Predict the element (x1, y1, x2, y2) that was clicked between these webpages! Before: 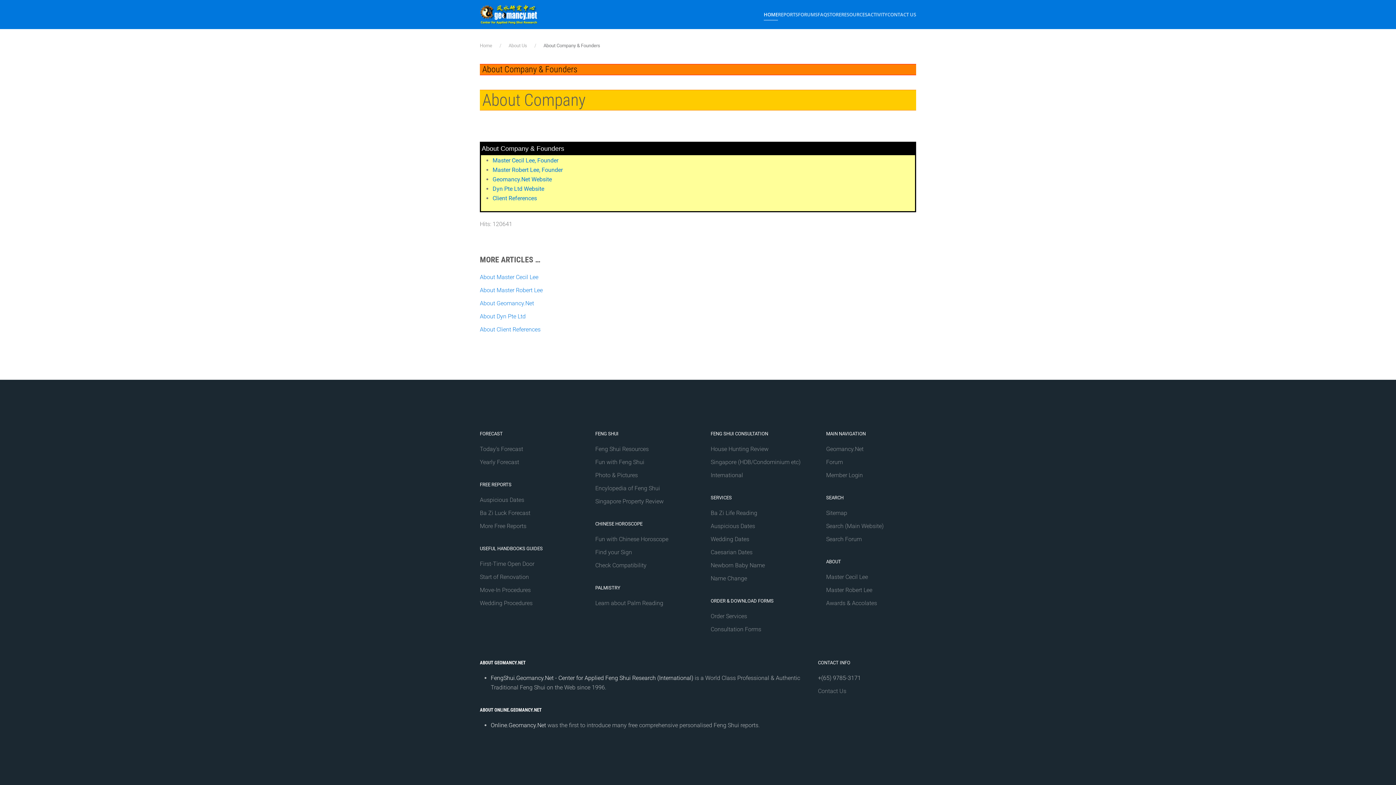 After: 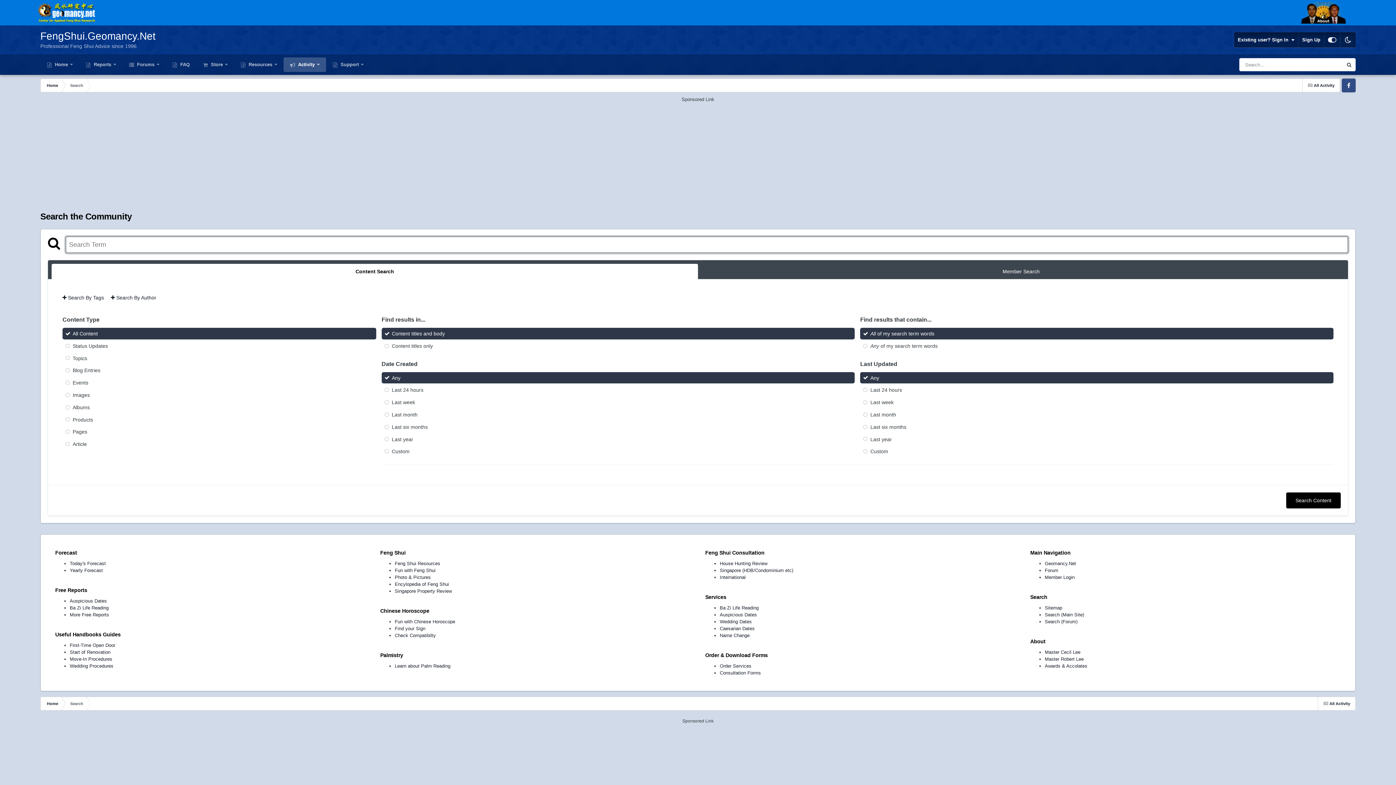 Action: bbox: (826, 535, 916, 544) label: Search Forum